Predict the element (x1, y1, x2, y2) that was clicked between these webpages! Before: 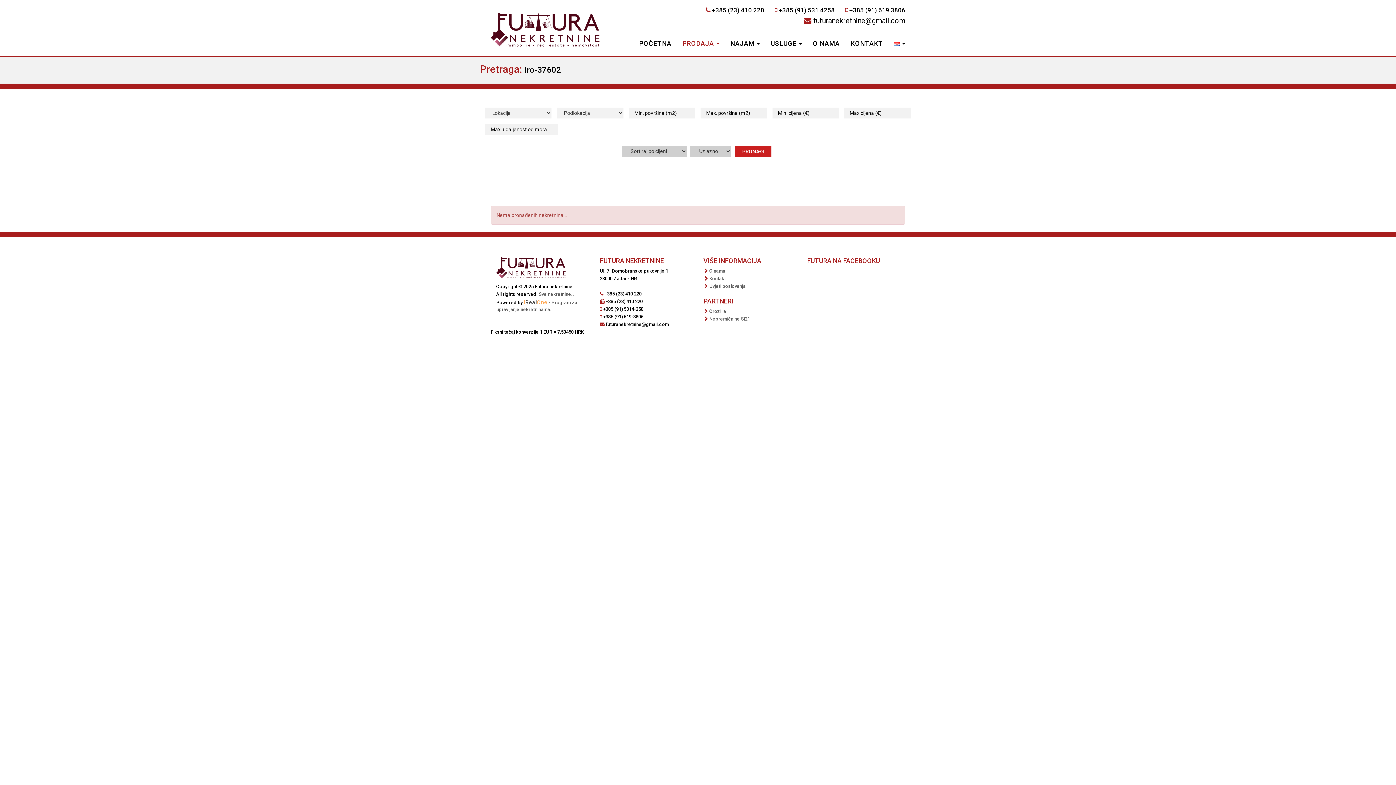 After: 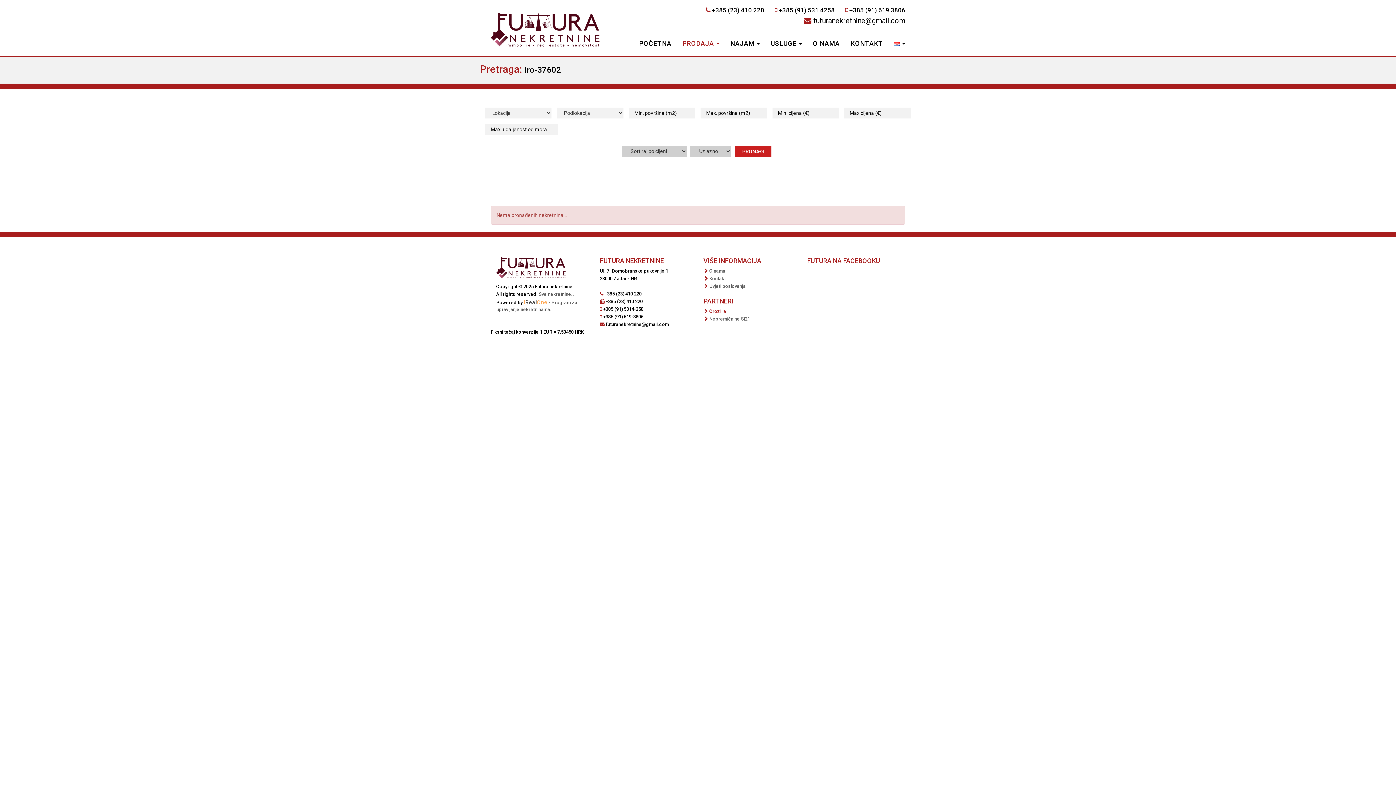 Action: label: Crozilla bbox: (709, 308, 726, 314)